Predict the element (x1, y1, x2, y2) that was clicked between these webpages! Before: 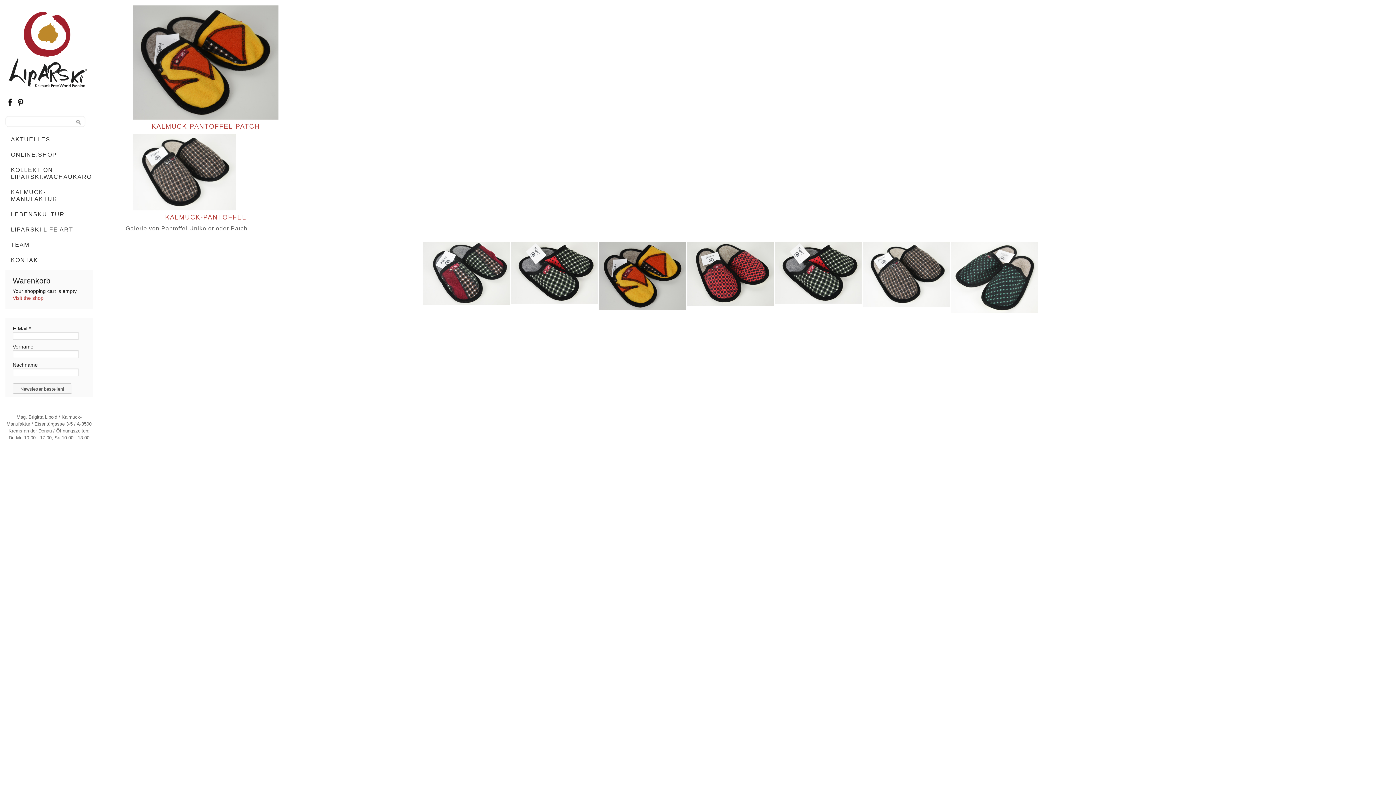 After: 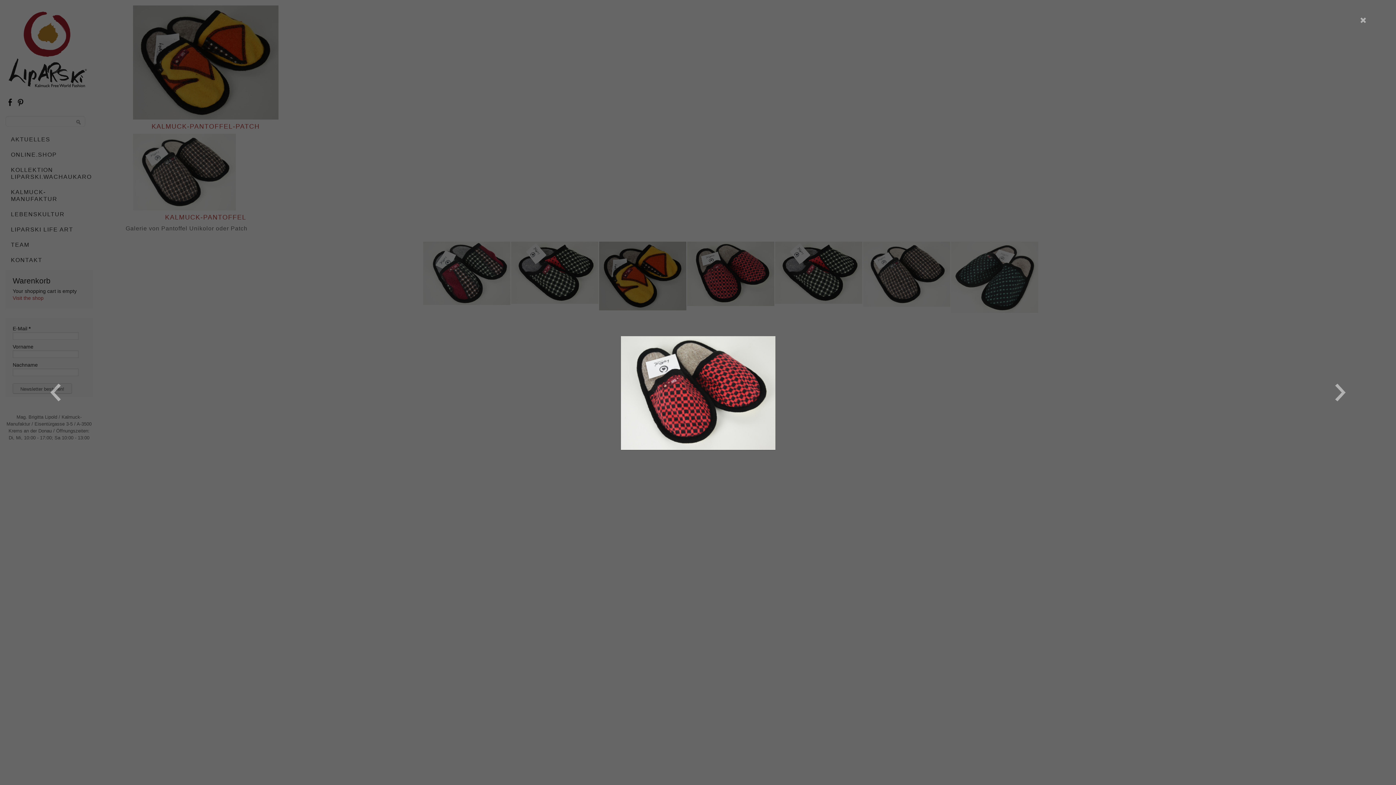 Action: bbox: (687, 270, 774, 276)